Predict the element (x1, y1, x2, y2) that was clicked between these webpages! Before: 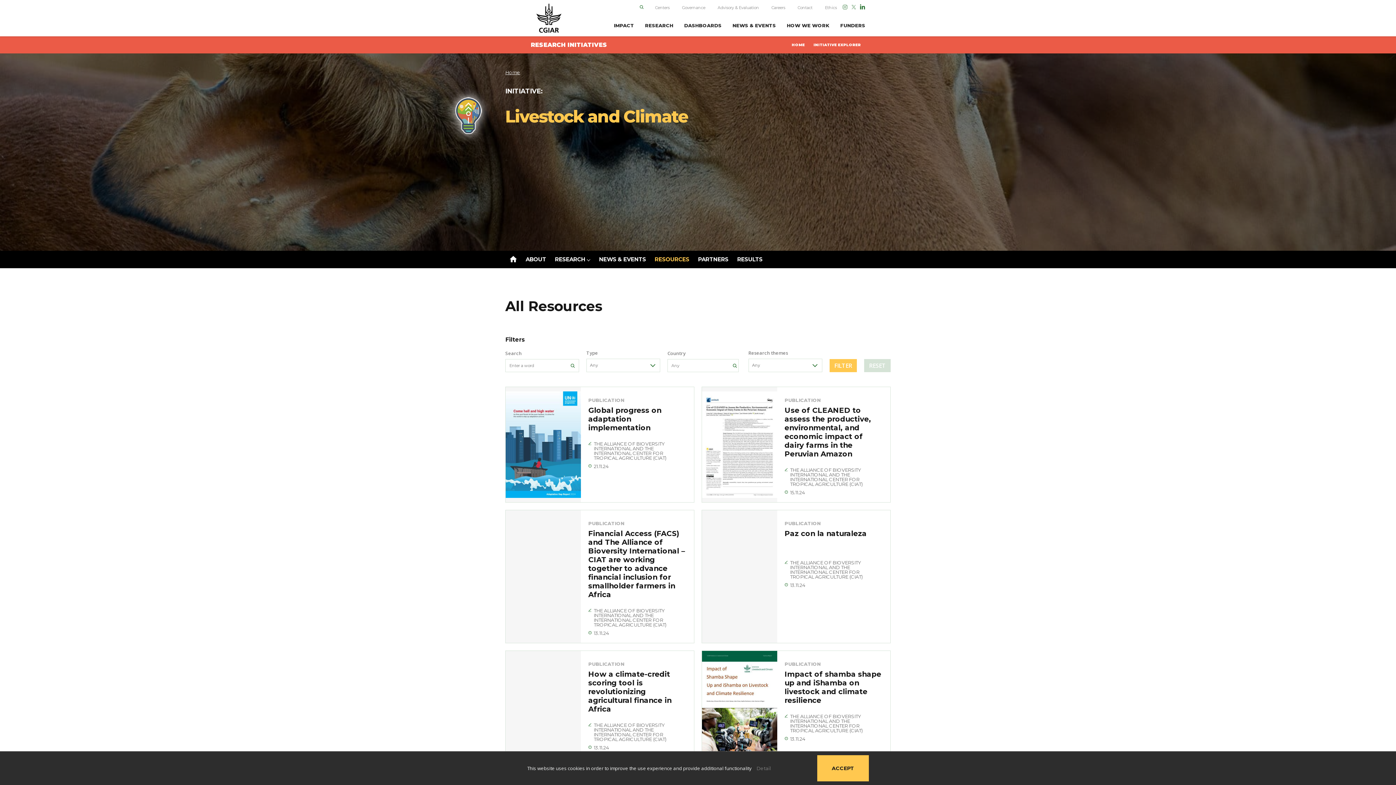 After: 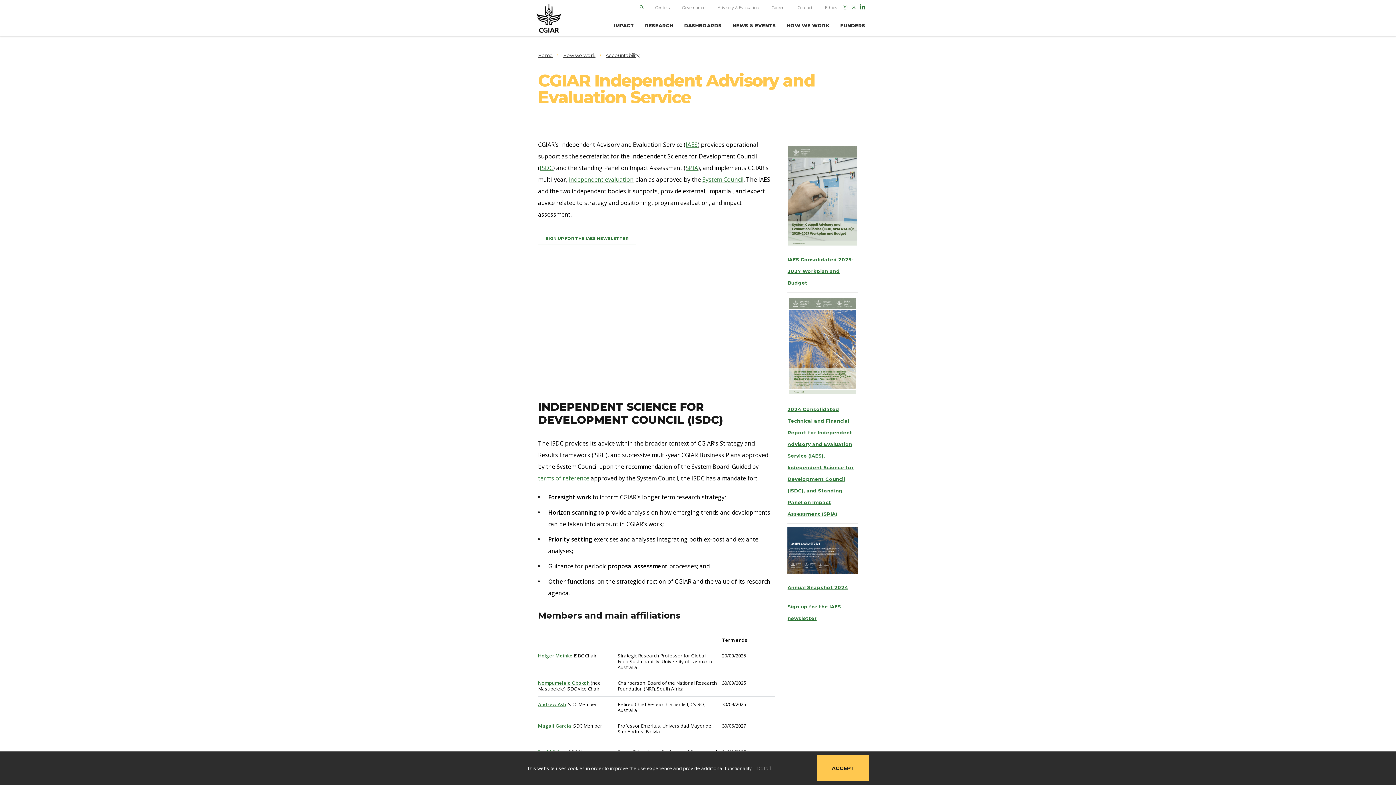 Action: bbox: (717, 5, 759, 10) label: Advisory & Evaluation